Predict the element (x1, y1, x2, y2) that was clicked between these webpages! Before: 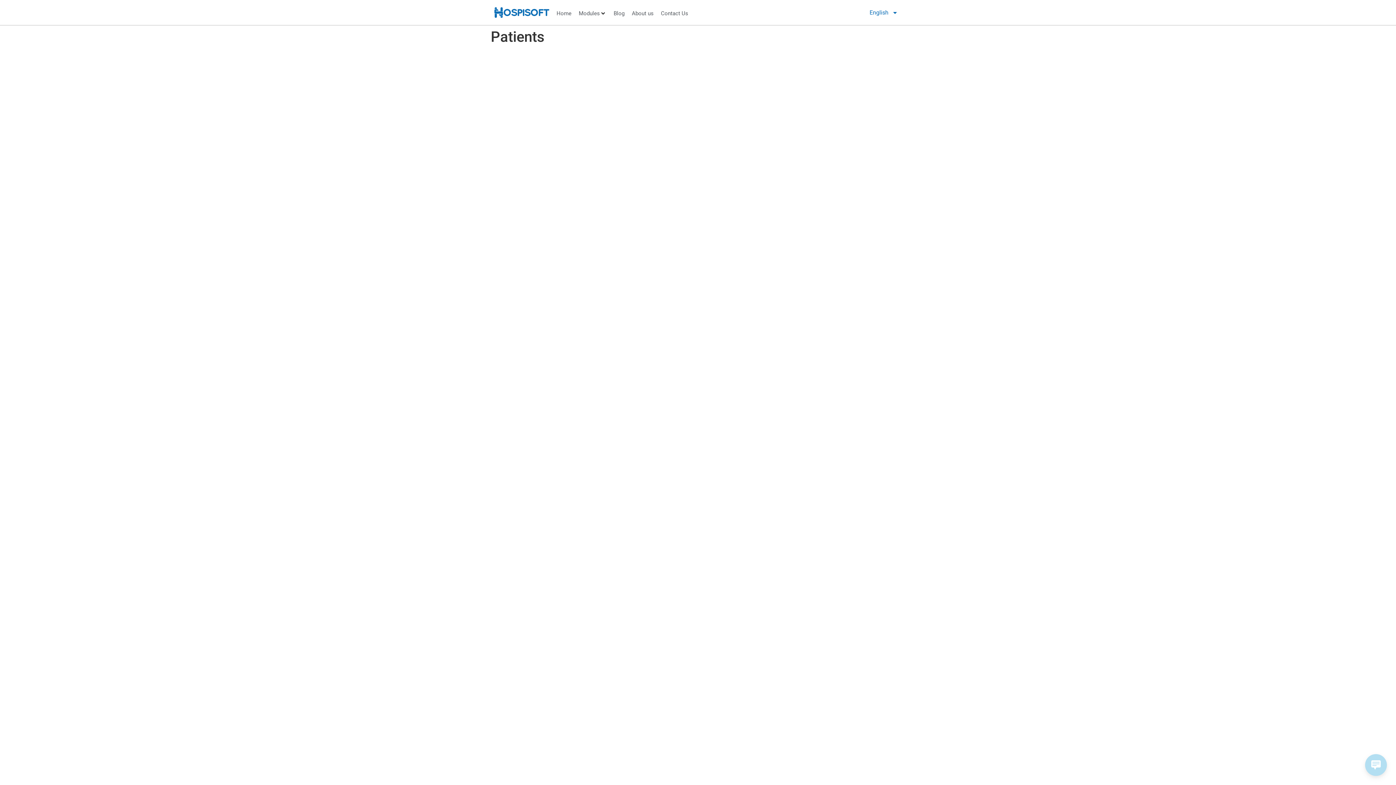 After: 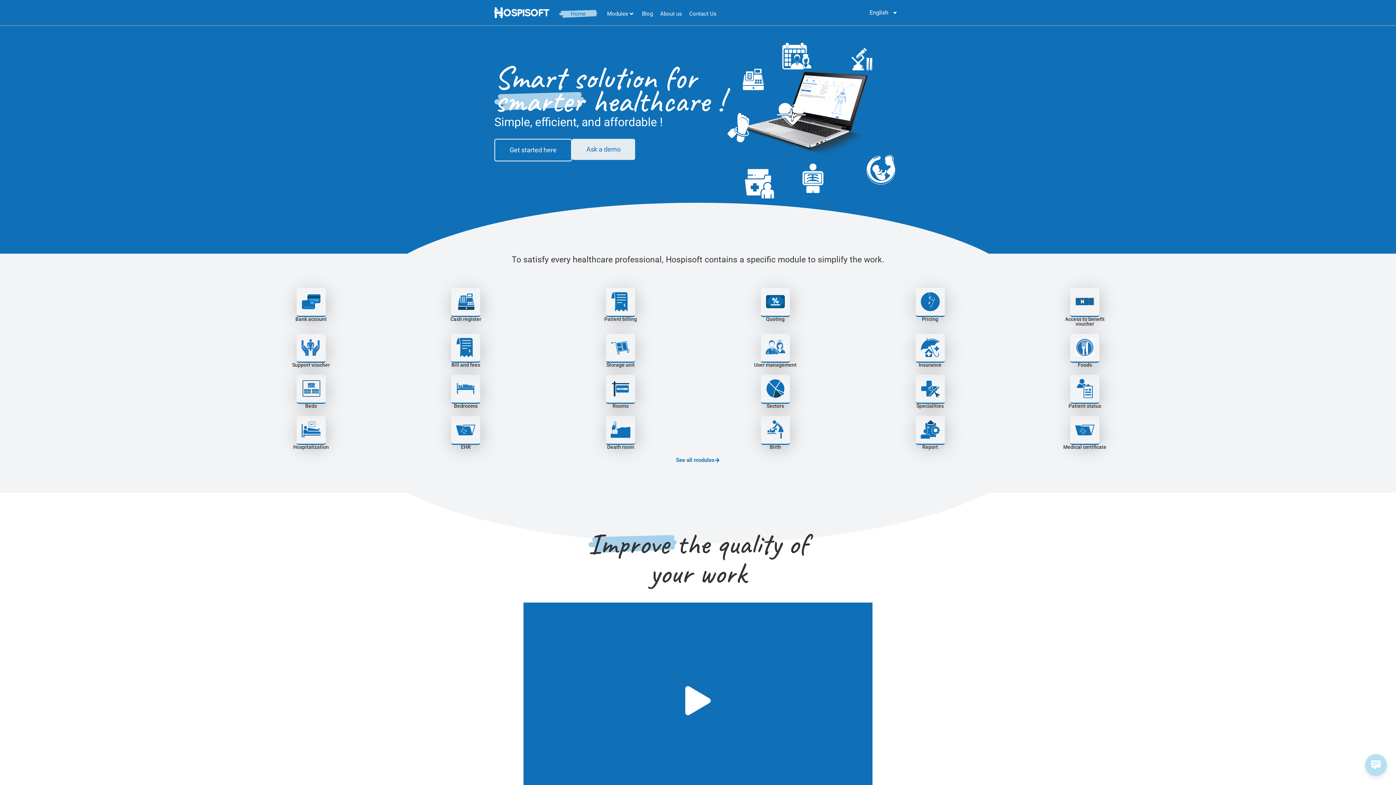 Action: label: Home bbox: (556, 9, 571, 17)